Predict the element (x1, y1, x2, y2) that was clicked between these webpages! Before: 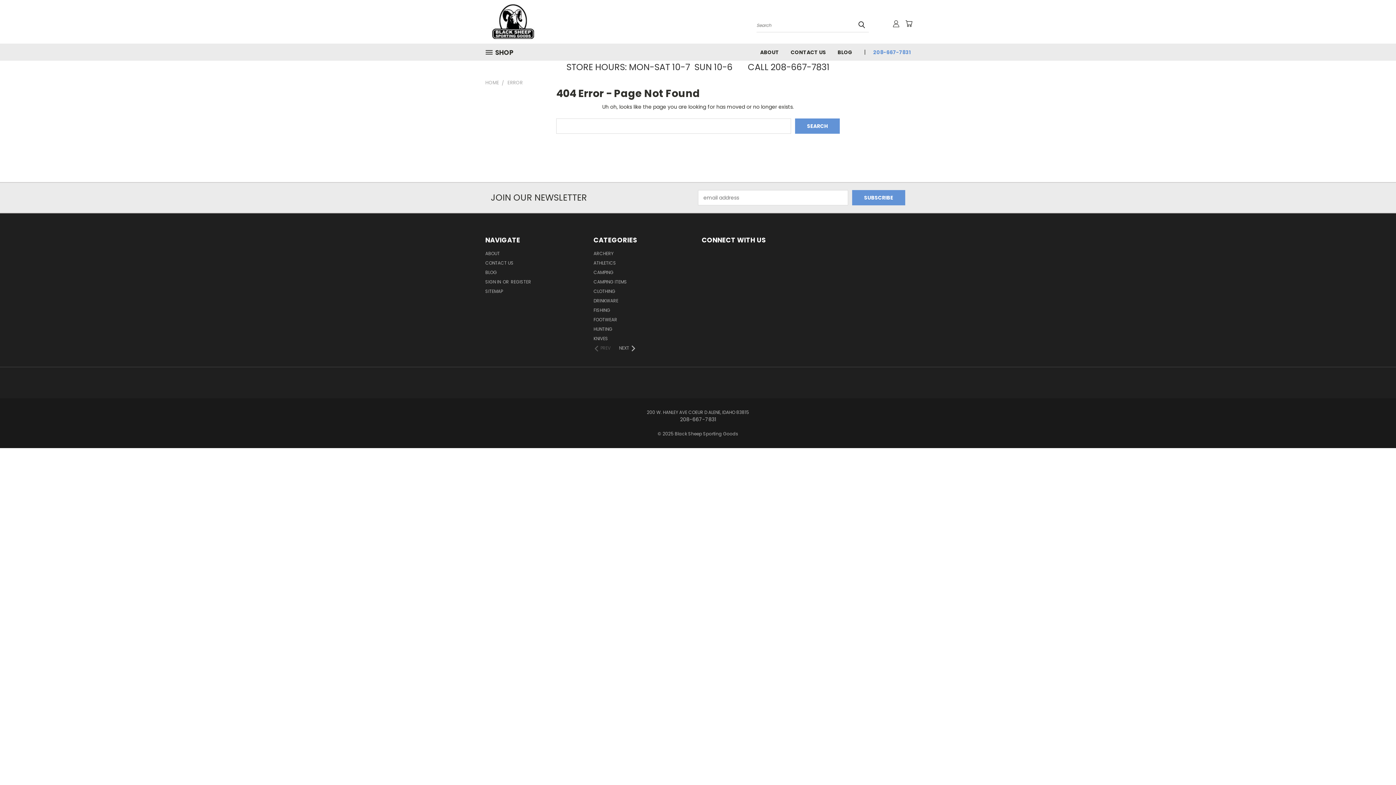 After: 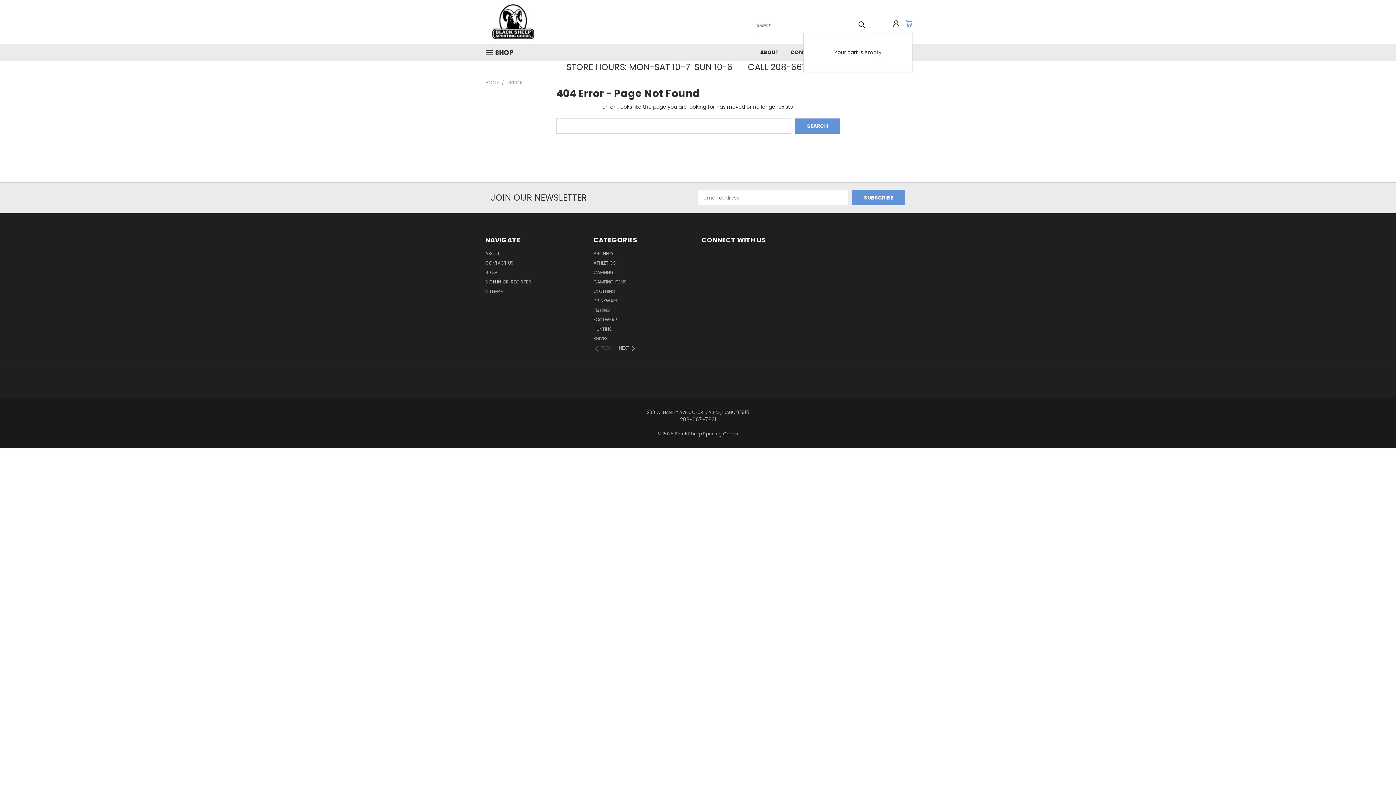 Action: label: Cart with 0 items bbox: (905, 20, 912, 27)